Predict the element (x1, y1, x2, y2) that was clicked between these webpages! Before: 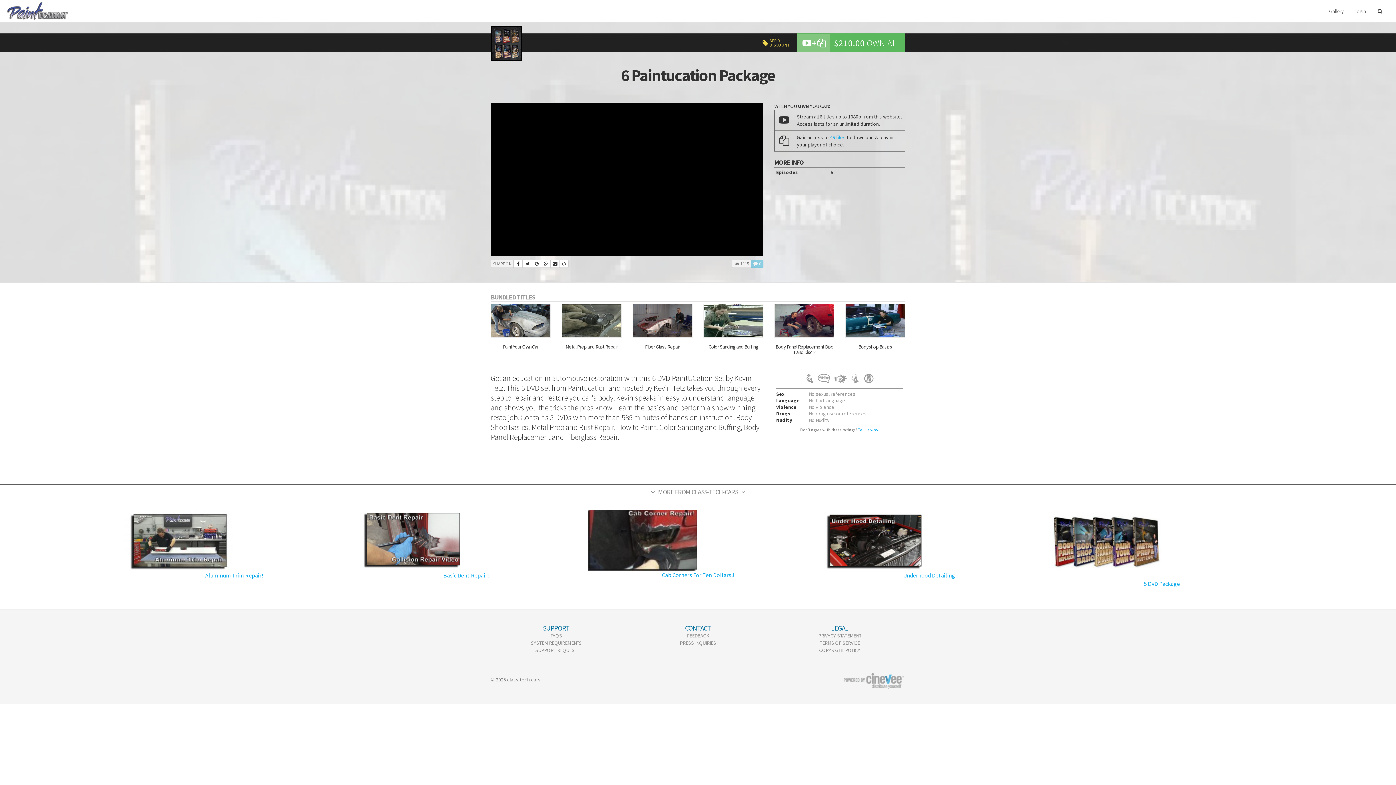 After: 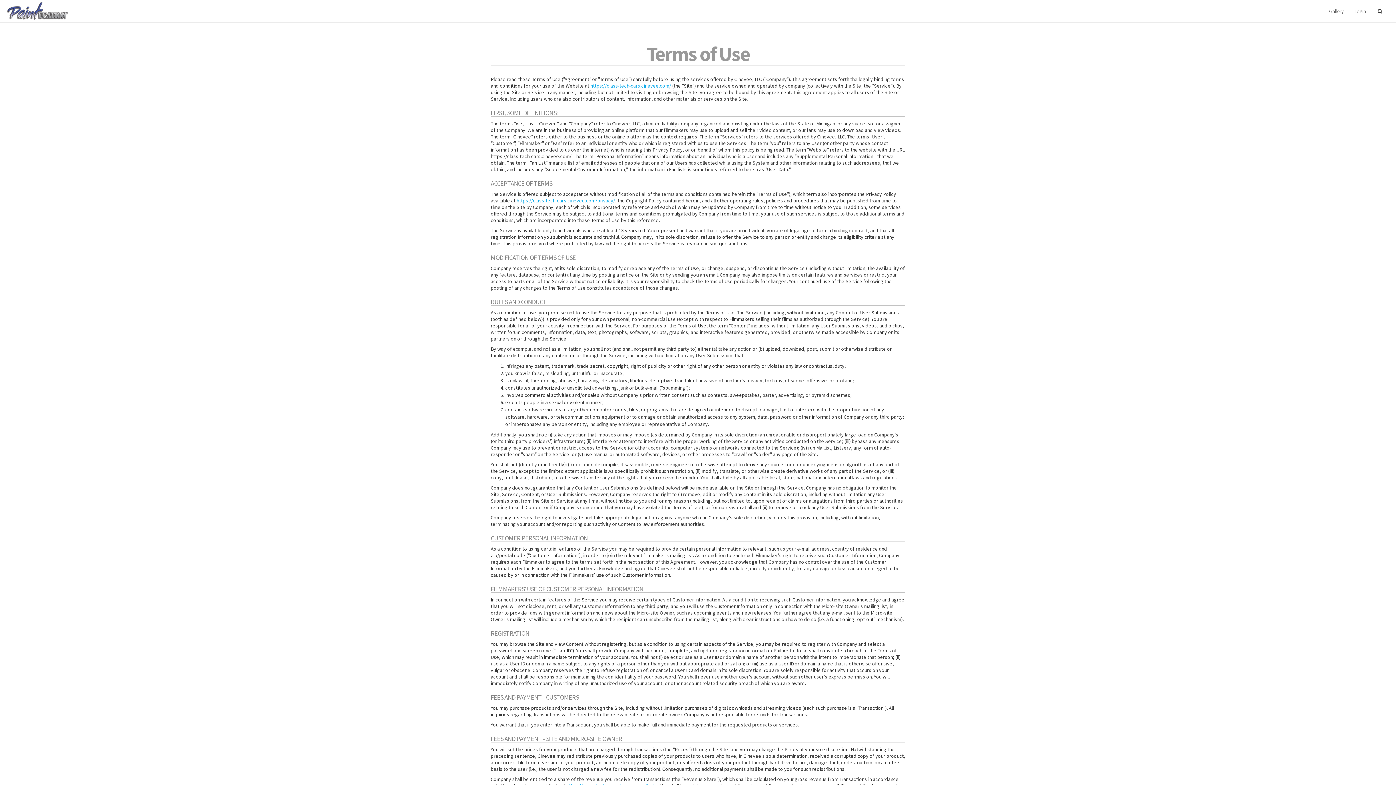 Action: bbox: (774, 647, 905, 654) label: COPYRIGHT POLICY